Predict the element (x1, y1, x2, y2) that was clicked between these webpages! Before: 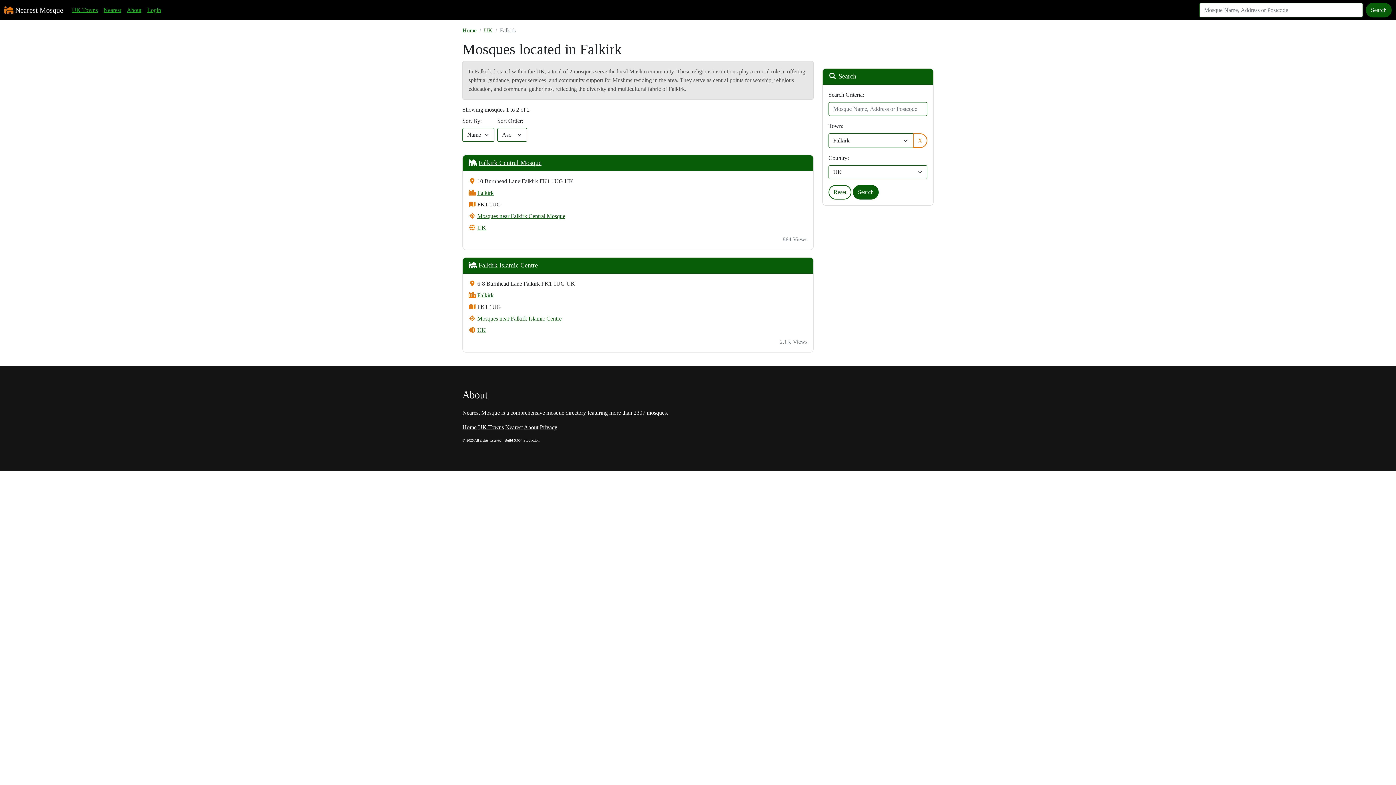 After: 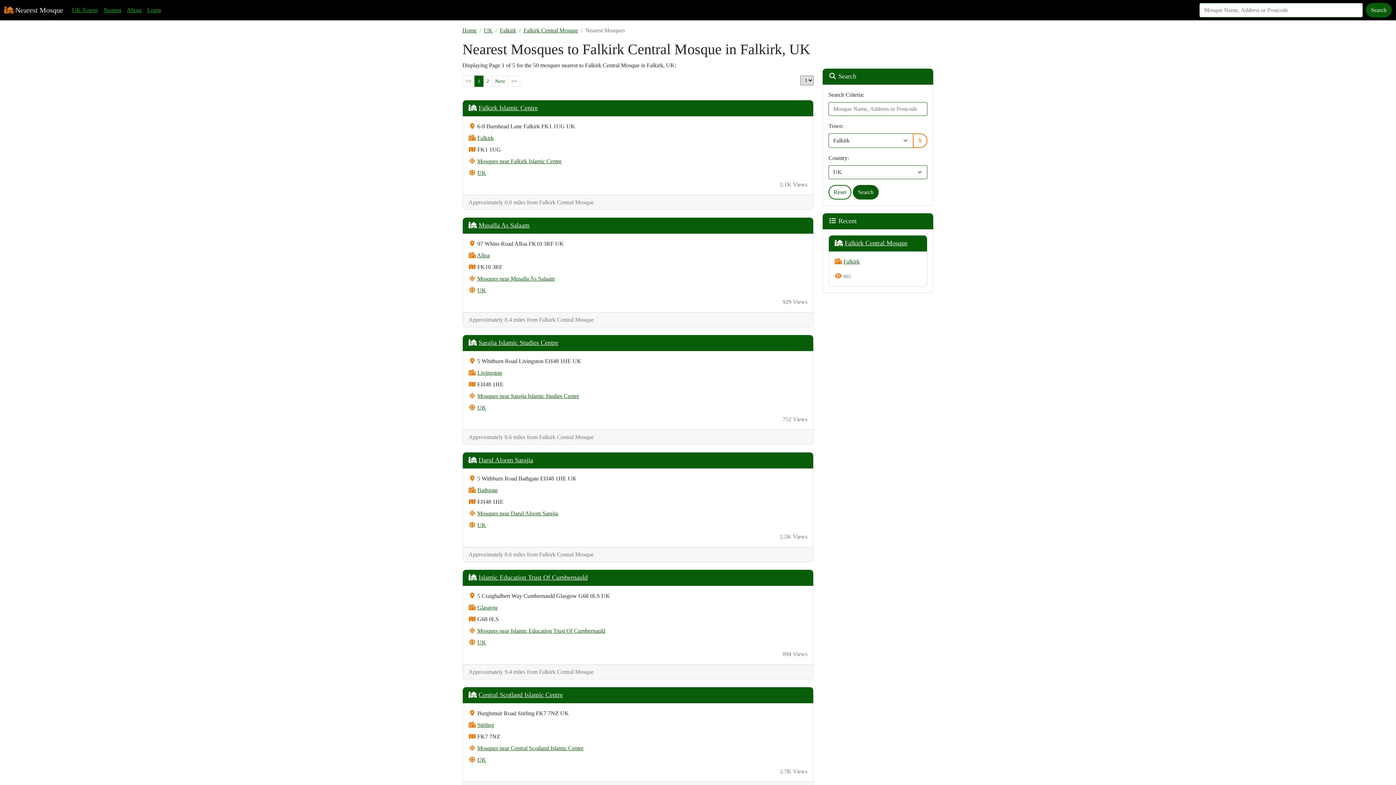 Action: label: Mosques near Falkirk Central Mosque bbox: (477, 213, 565, 219)